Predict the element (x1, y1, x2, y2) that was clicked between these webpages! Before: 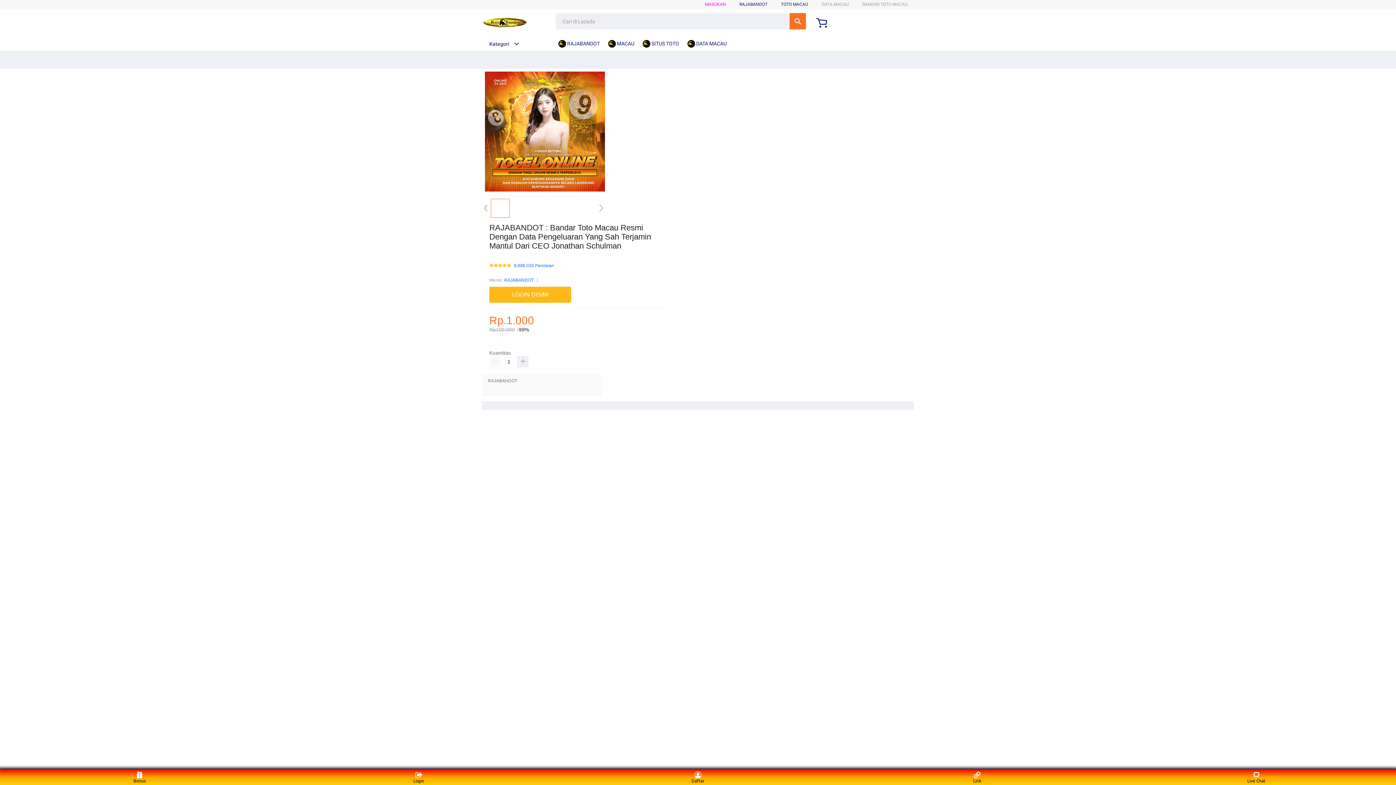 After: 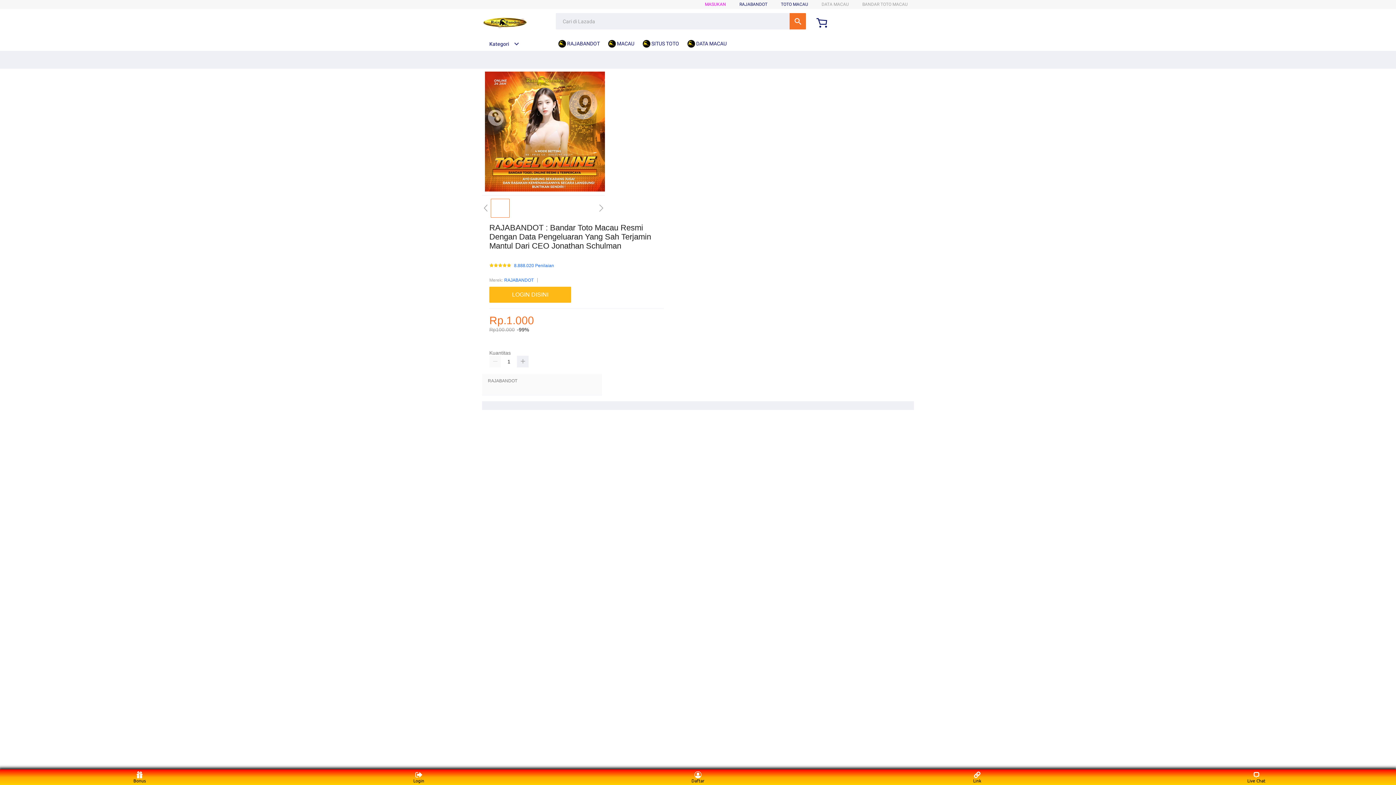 Action: bbox: (504, 276, 533, 284) label: RAJABANDOT